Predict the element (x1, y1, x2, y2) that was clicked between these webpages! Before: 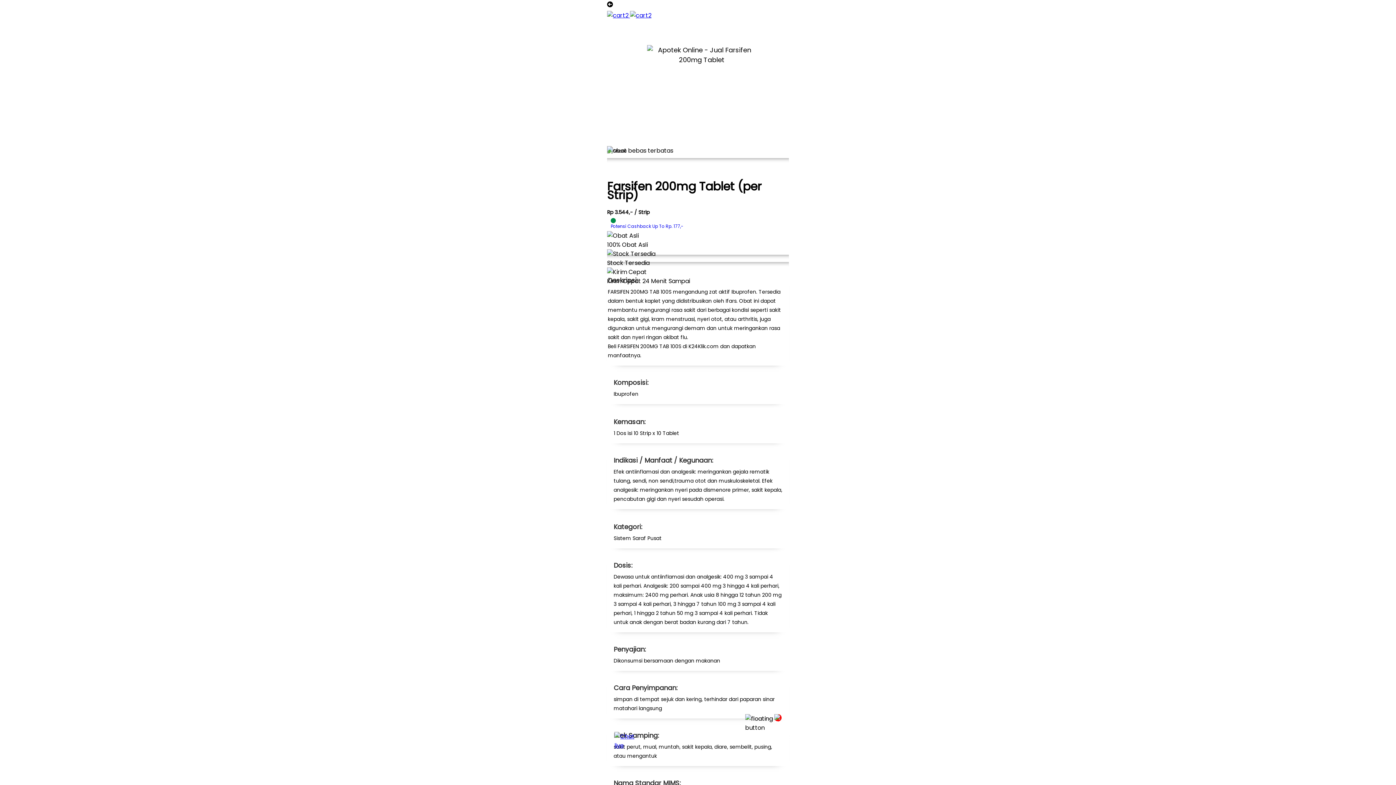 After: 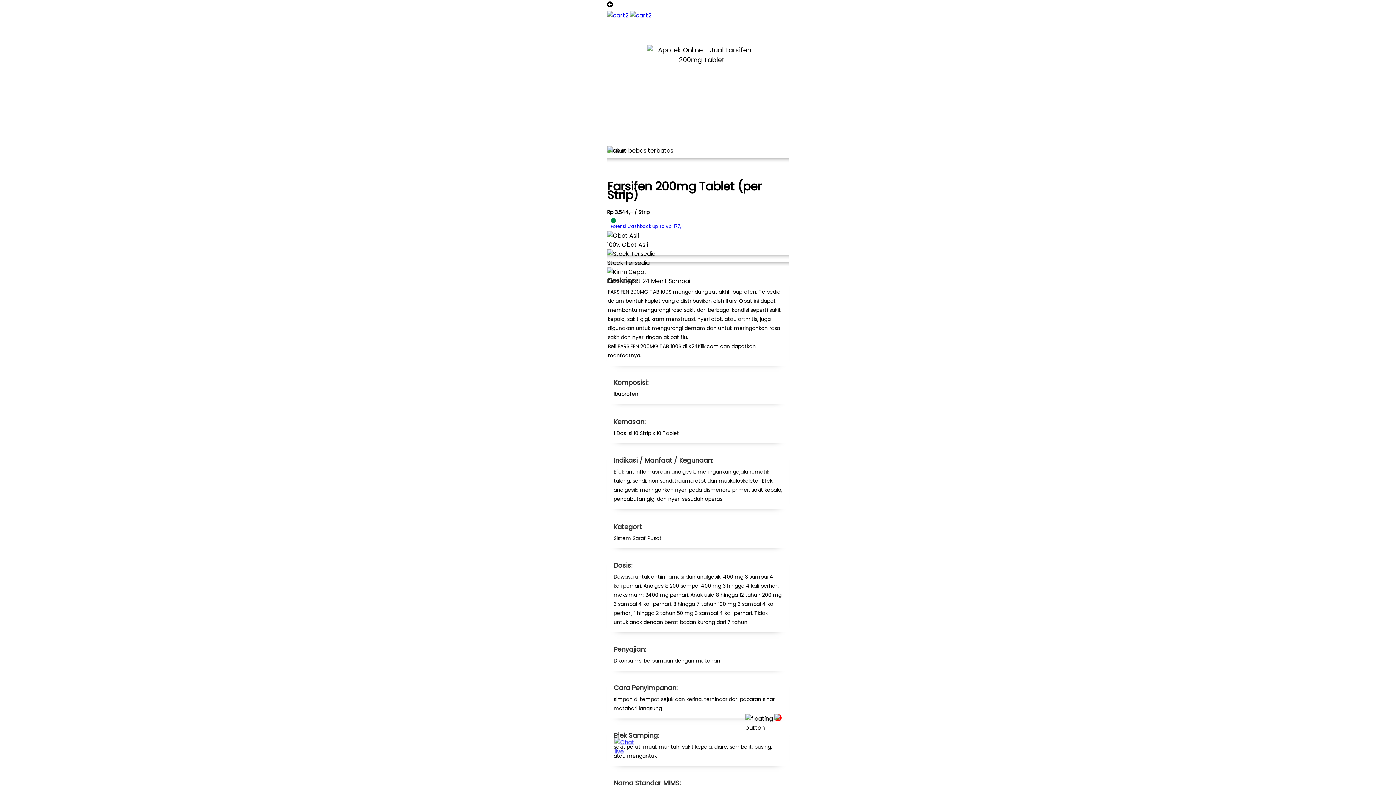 Action: bbox: (614, 724, 636, 746)